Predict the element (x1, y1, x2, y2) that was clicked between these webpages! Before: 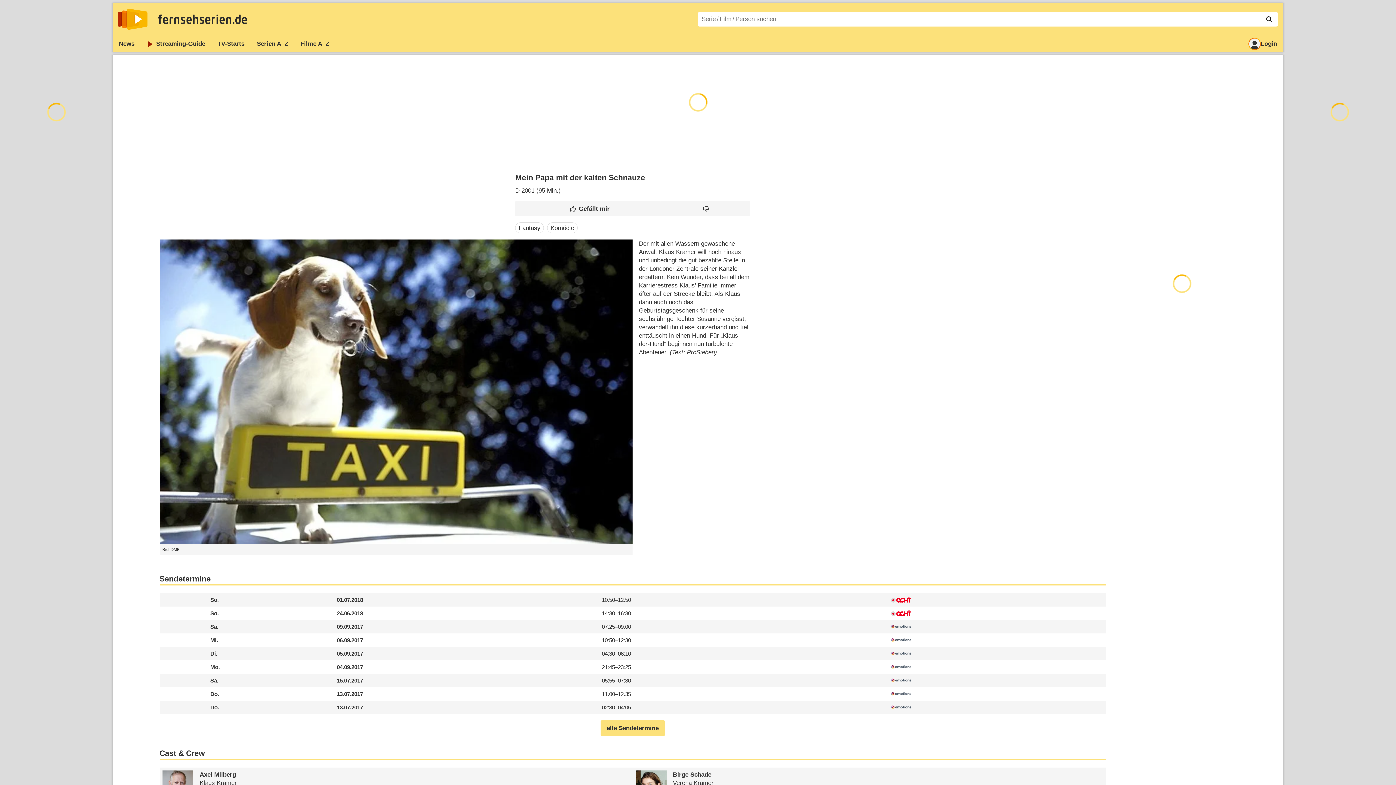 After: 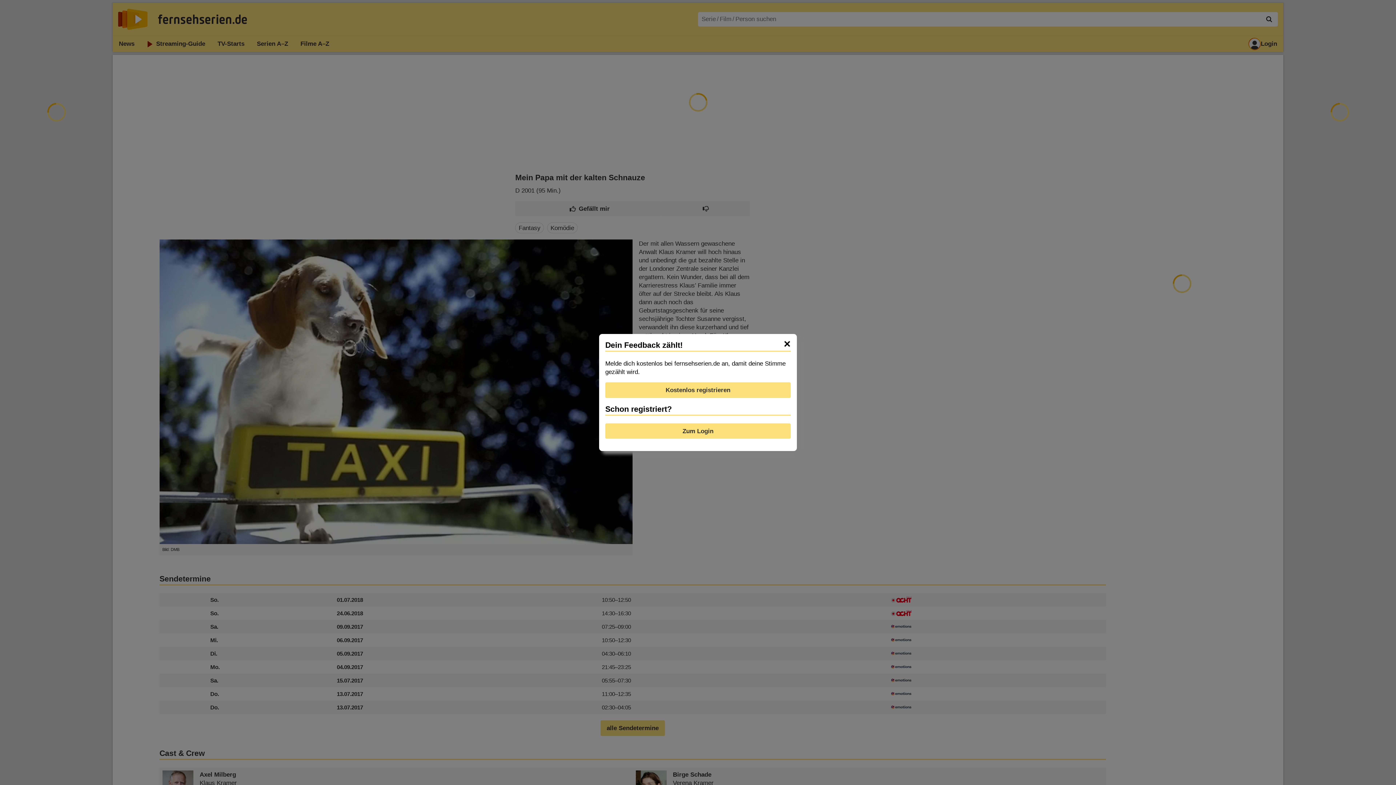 Action: bbox: (661, 201, 750, 216)